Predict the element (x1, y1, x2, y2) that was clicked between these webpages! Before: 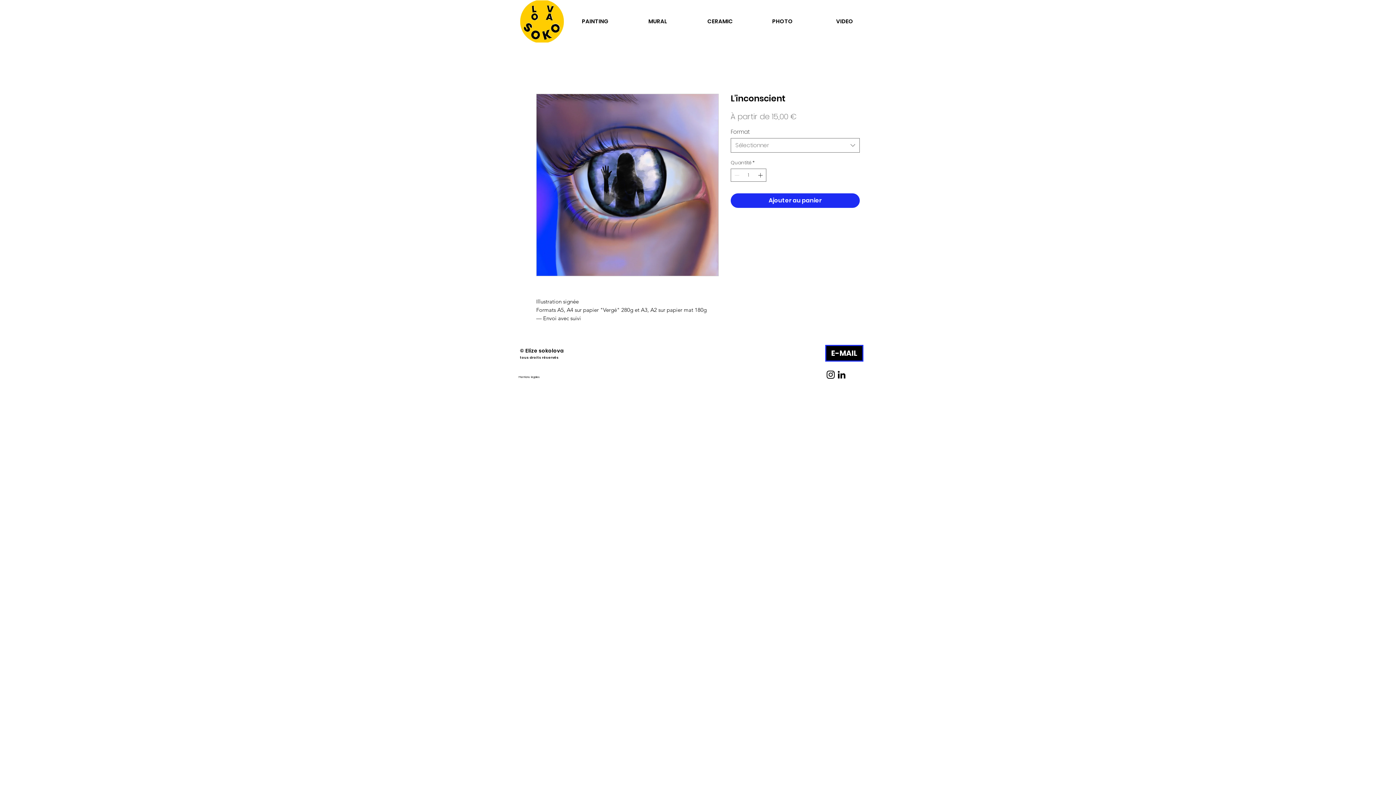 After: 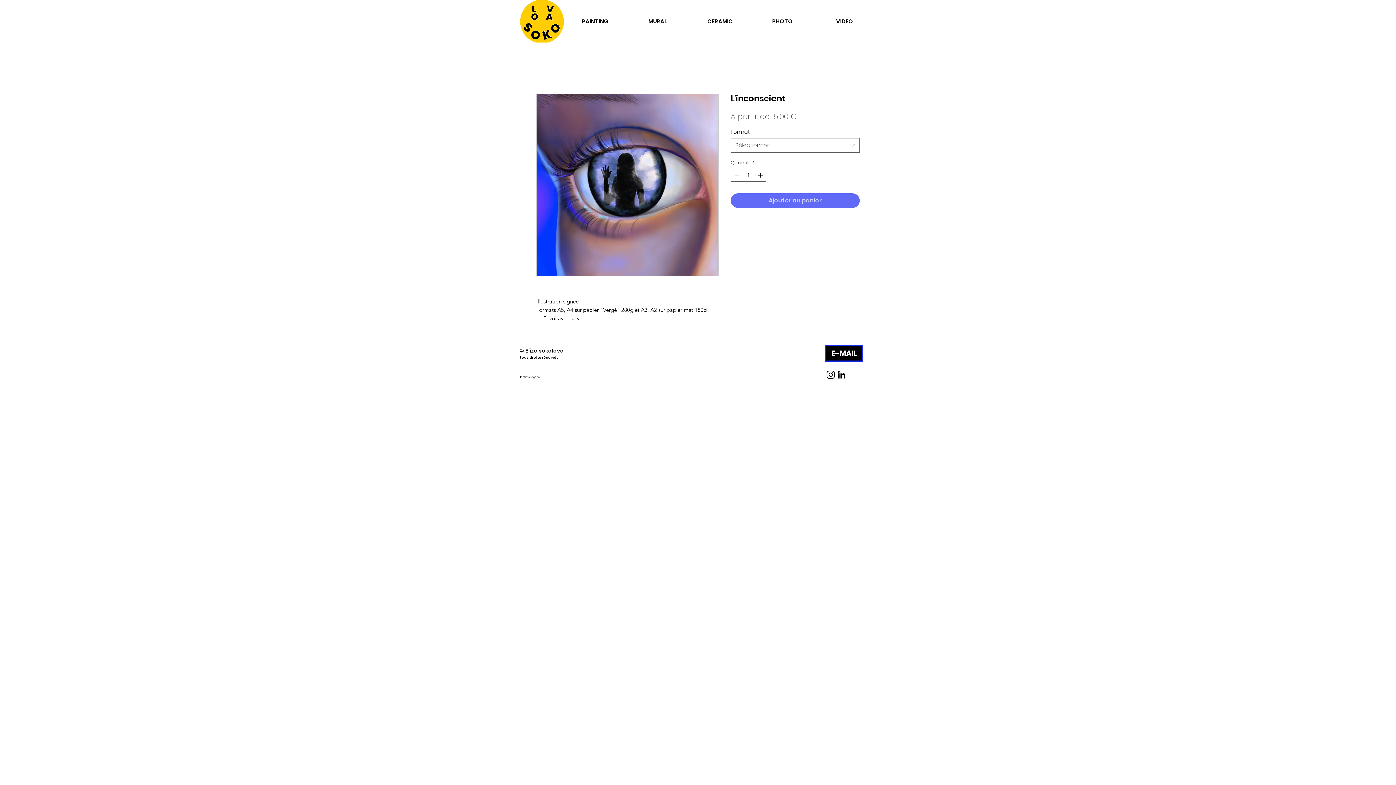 Action: label: Ajouter au panier bbox: (730, 193, 860, 207)